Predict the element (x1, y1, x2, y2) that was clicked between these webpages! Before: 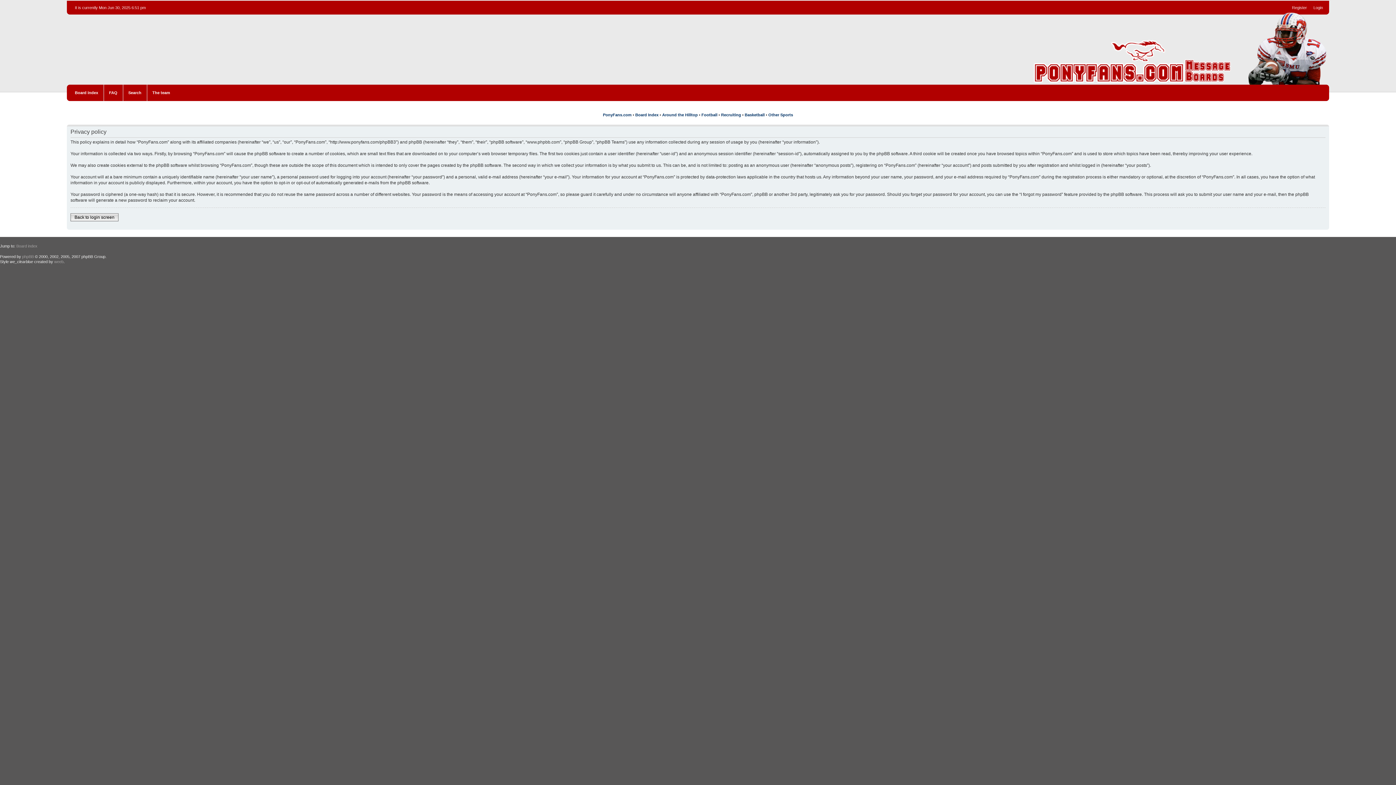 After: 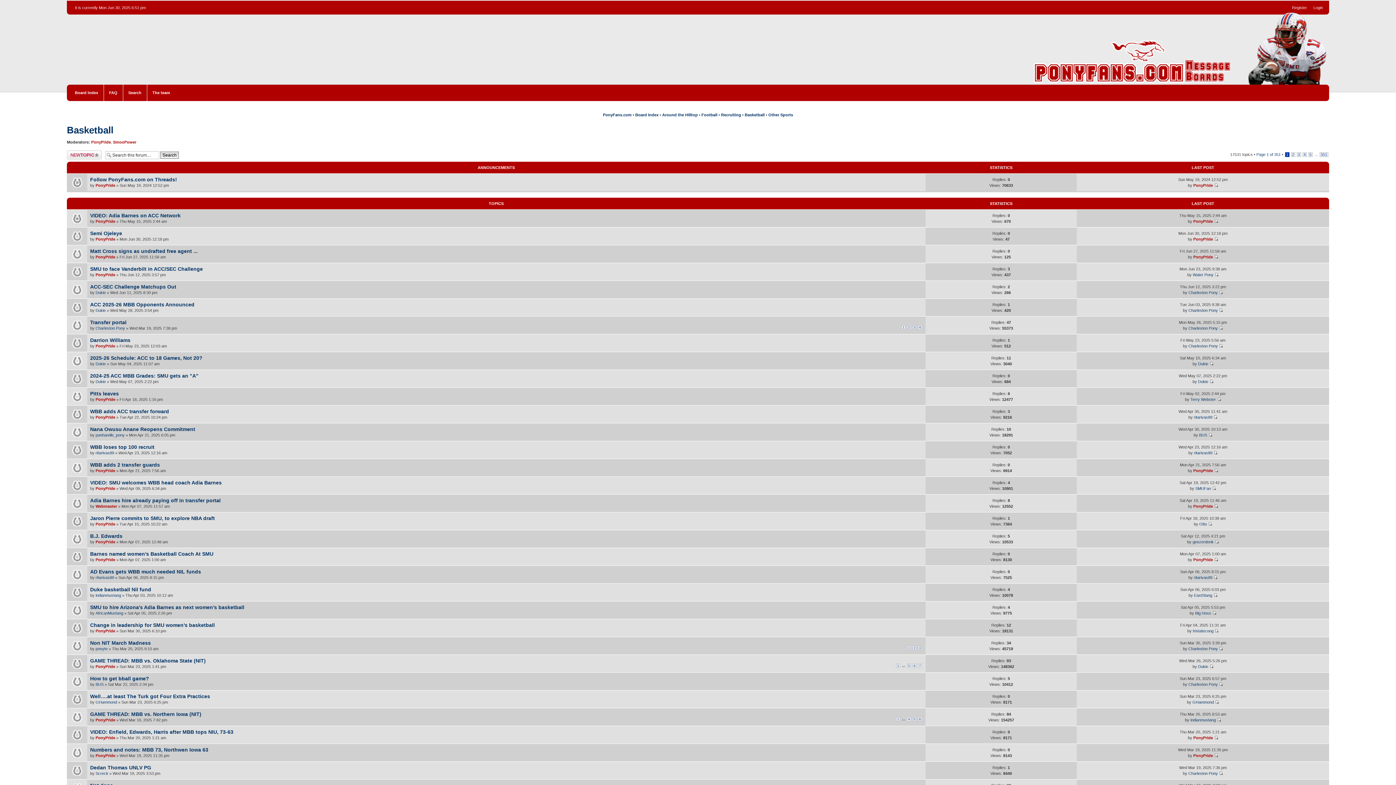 Action: bbox: (744, 112, 764, 116) label: Basketball